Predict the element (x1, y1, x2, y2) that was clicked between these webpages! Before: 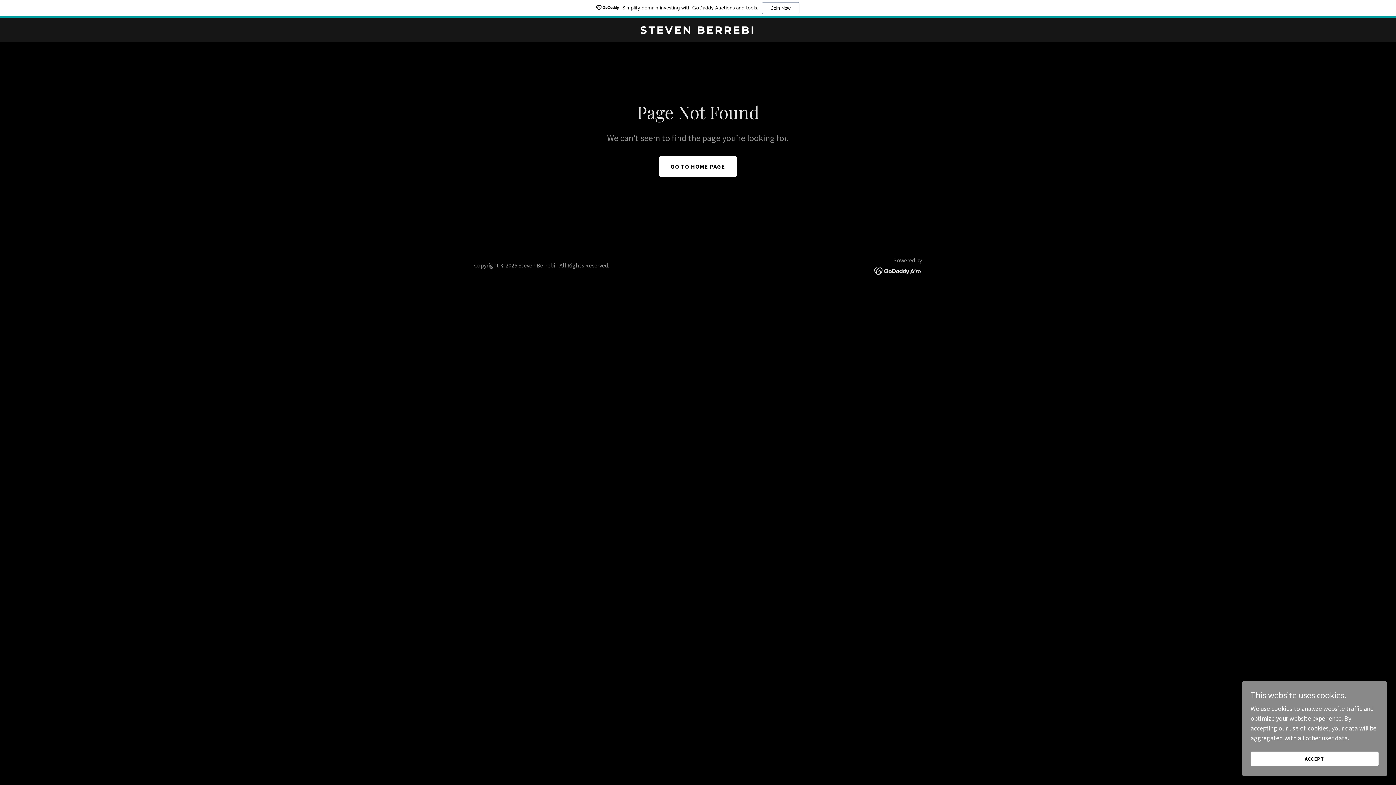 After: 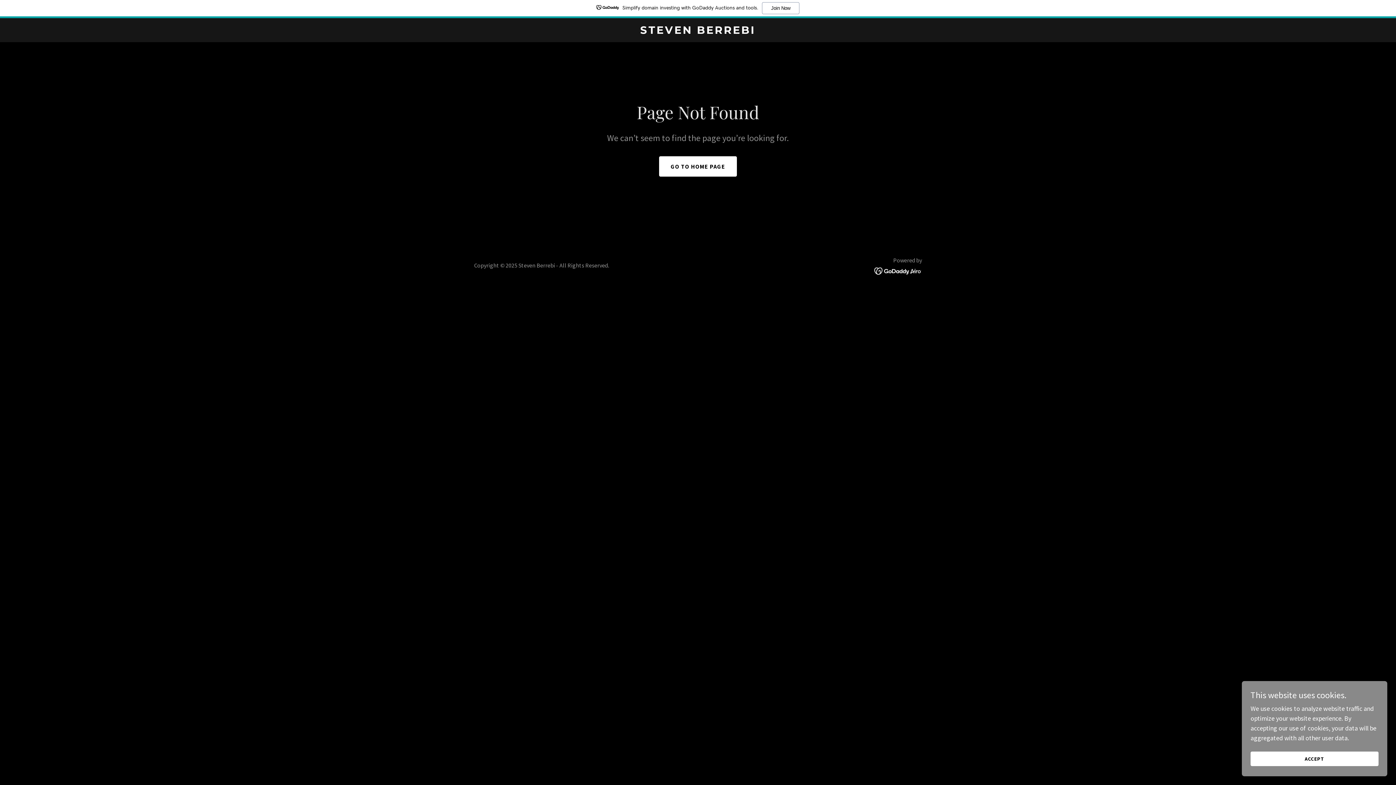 Action: label: Simplify domain investing with GoDaddy Auctions and tools.
Join Now bbox: (0, 0, 1396, 18)